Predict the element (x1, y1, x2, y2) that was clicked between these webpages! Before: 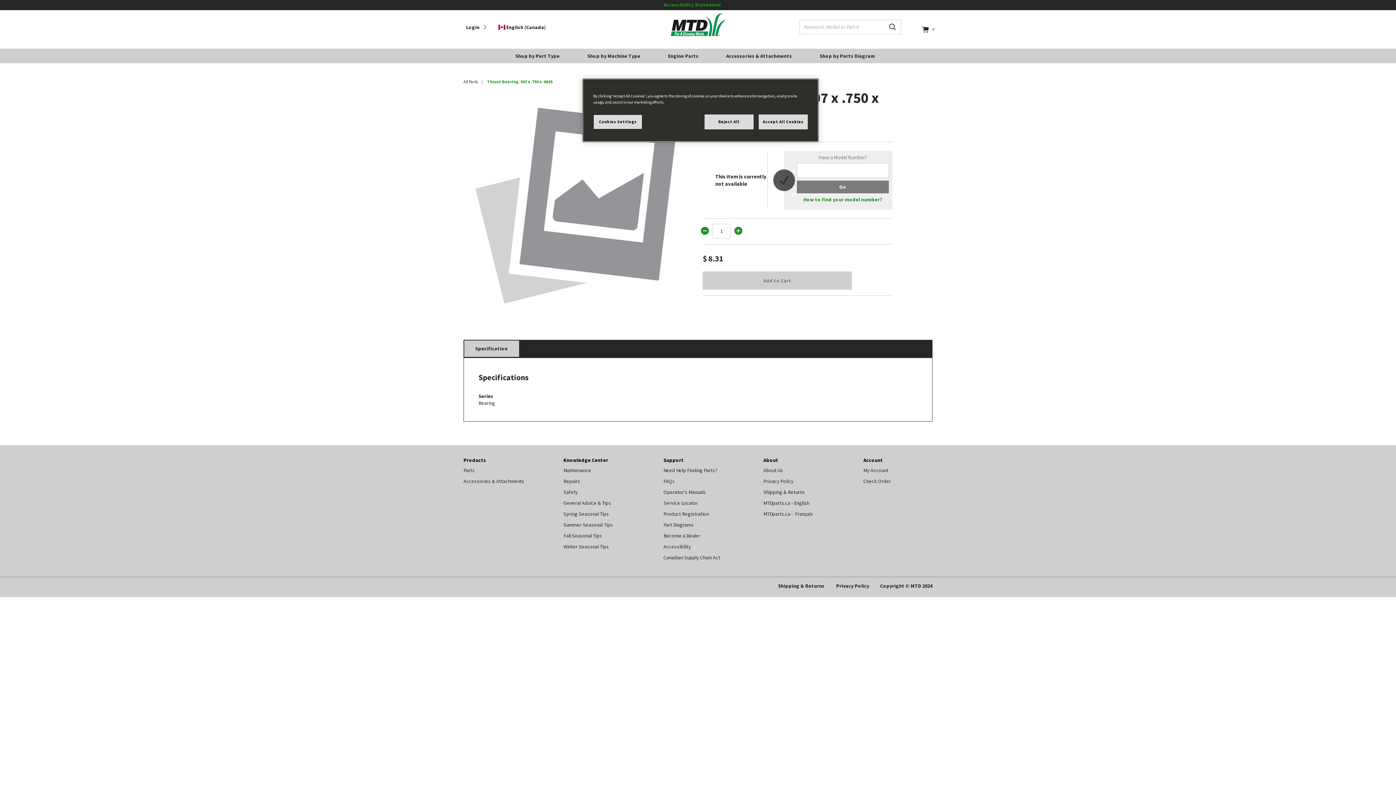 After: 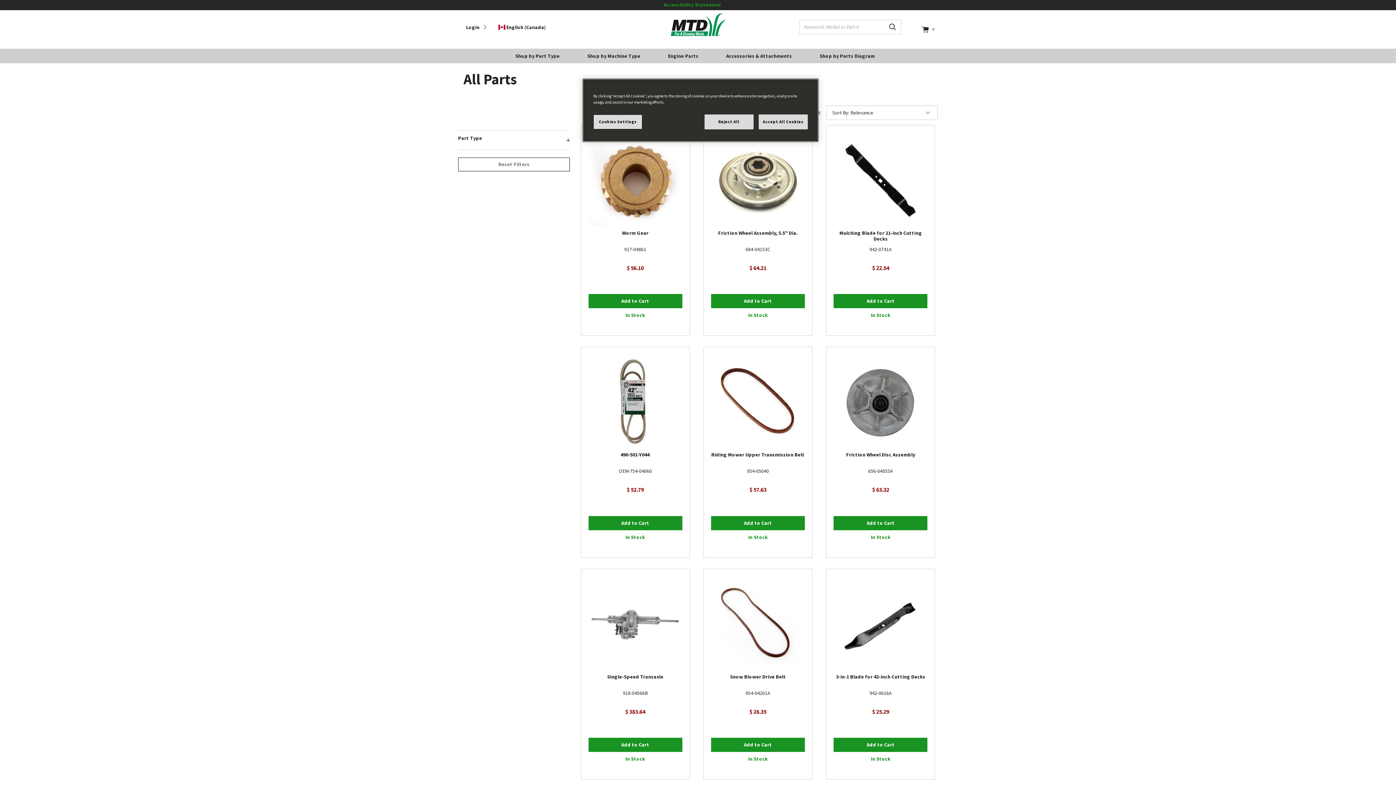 Action: label: All Parts bbox: (463, 78, 478, 84)